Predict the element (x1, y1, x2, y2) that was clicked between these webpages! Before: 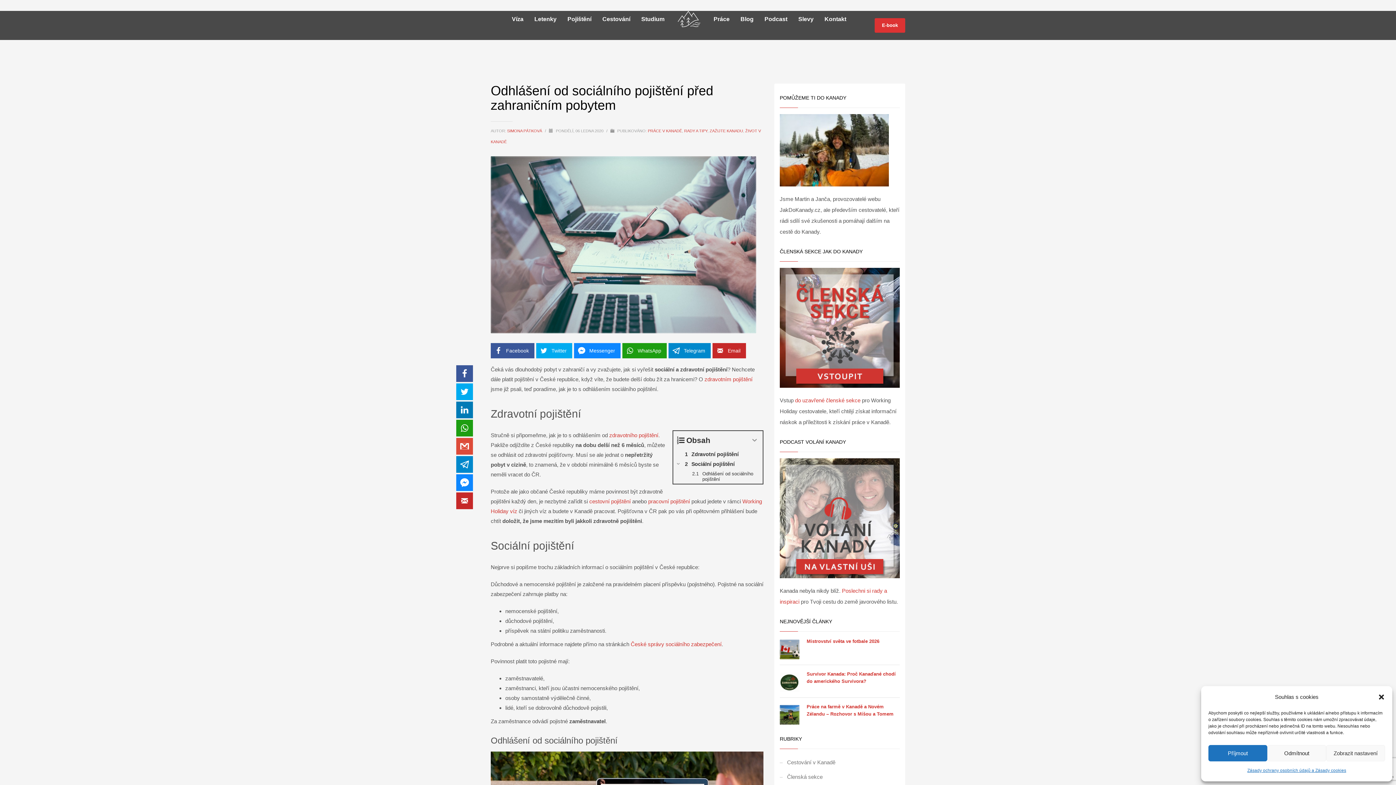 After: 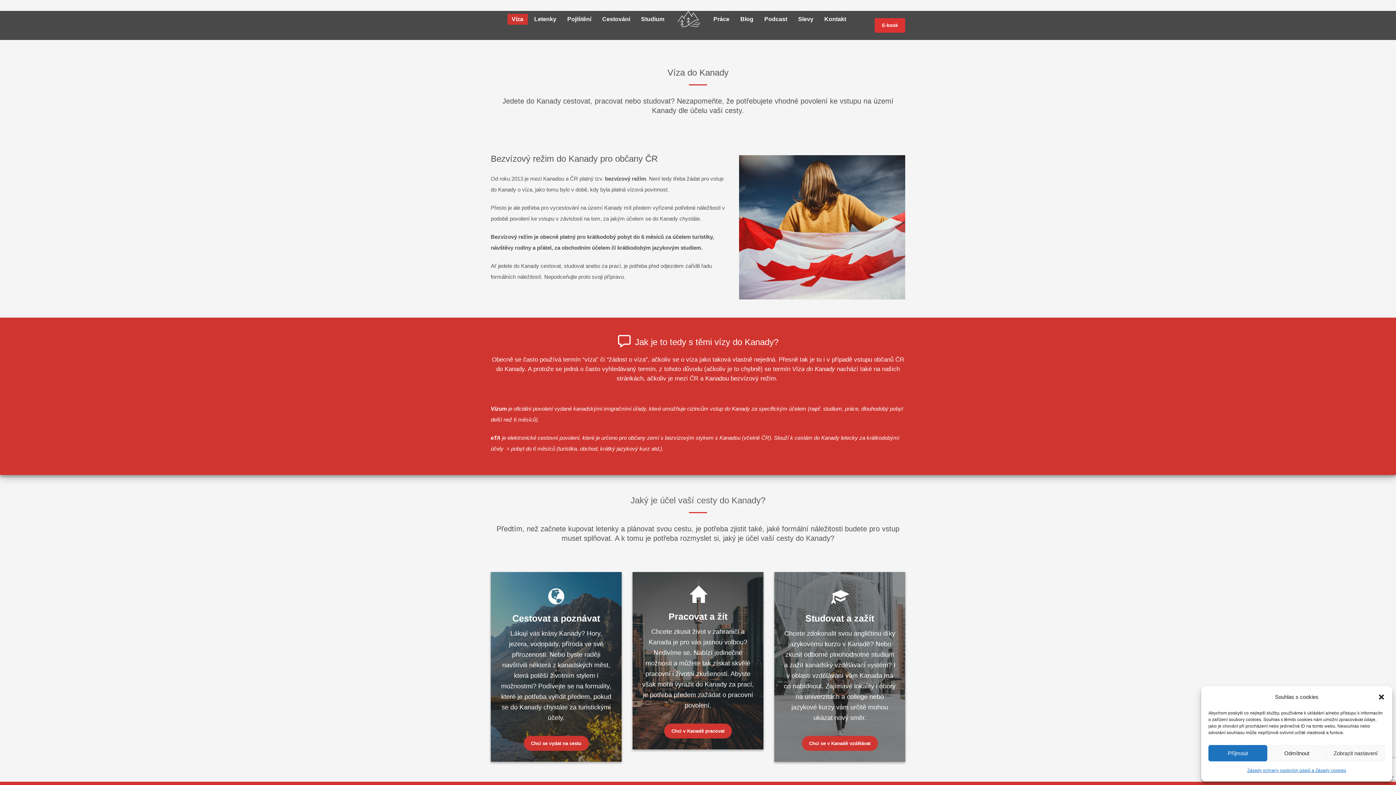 Action: label: Víza bbox: (507, 10, 528, 27)